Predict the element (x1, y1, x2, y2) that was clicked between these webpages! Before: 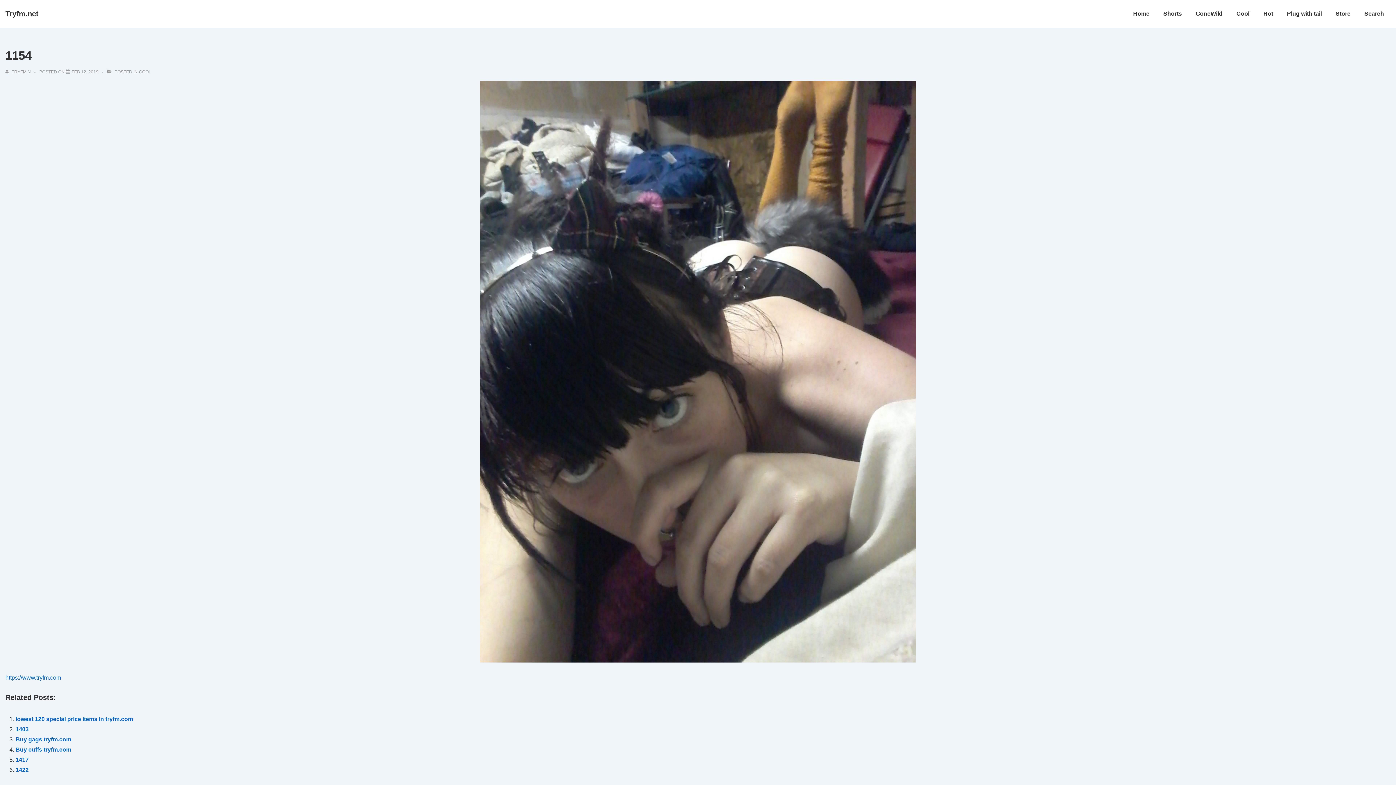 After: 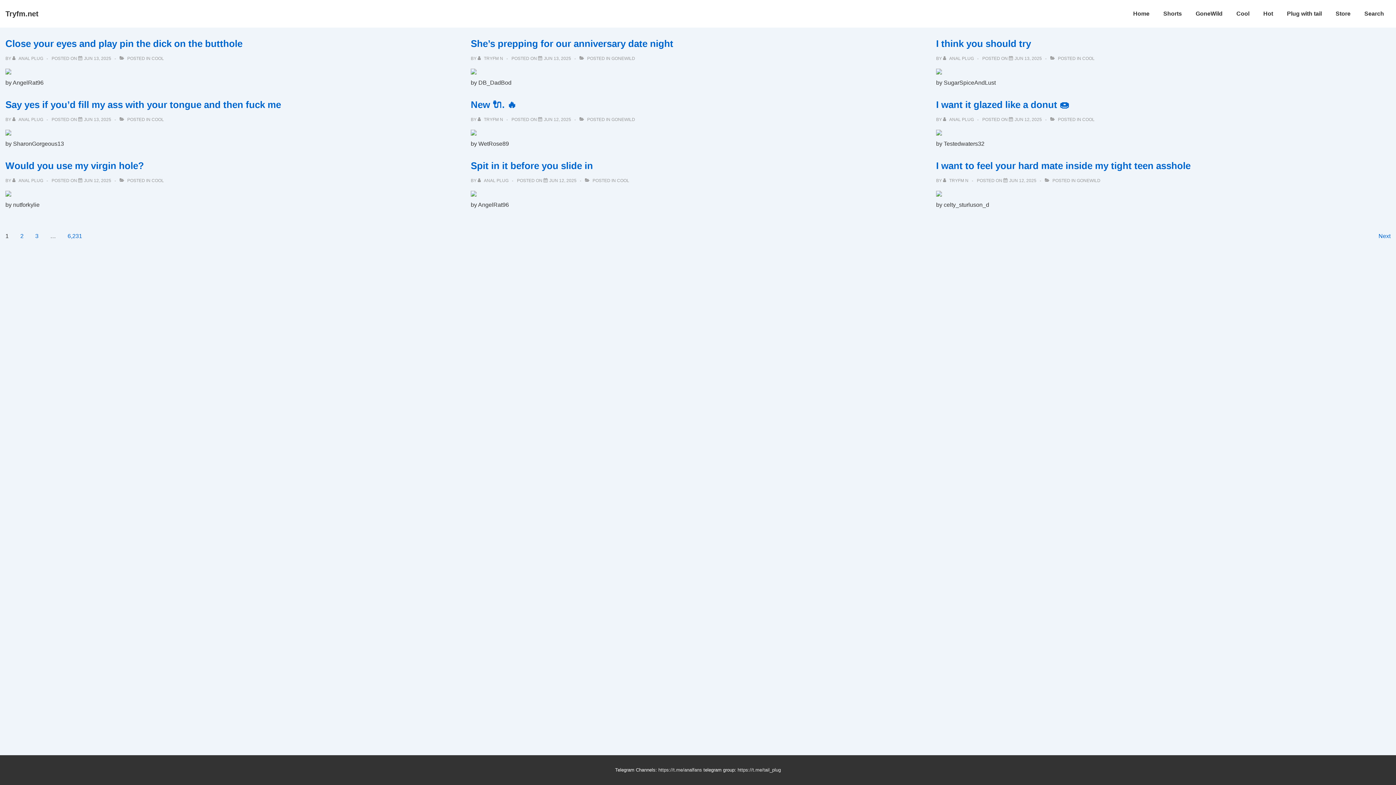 Action: bbox: (5, 9, 38, 17) label: Tryfm.net